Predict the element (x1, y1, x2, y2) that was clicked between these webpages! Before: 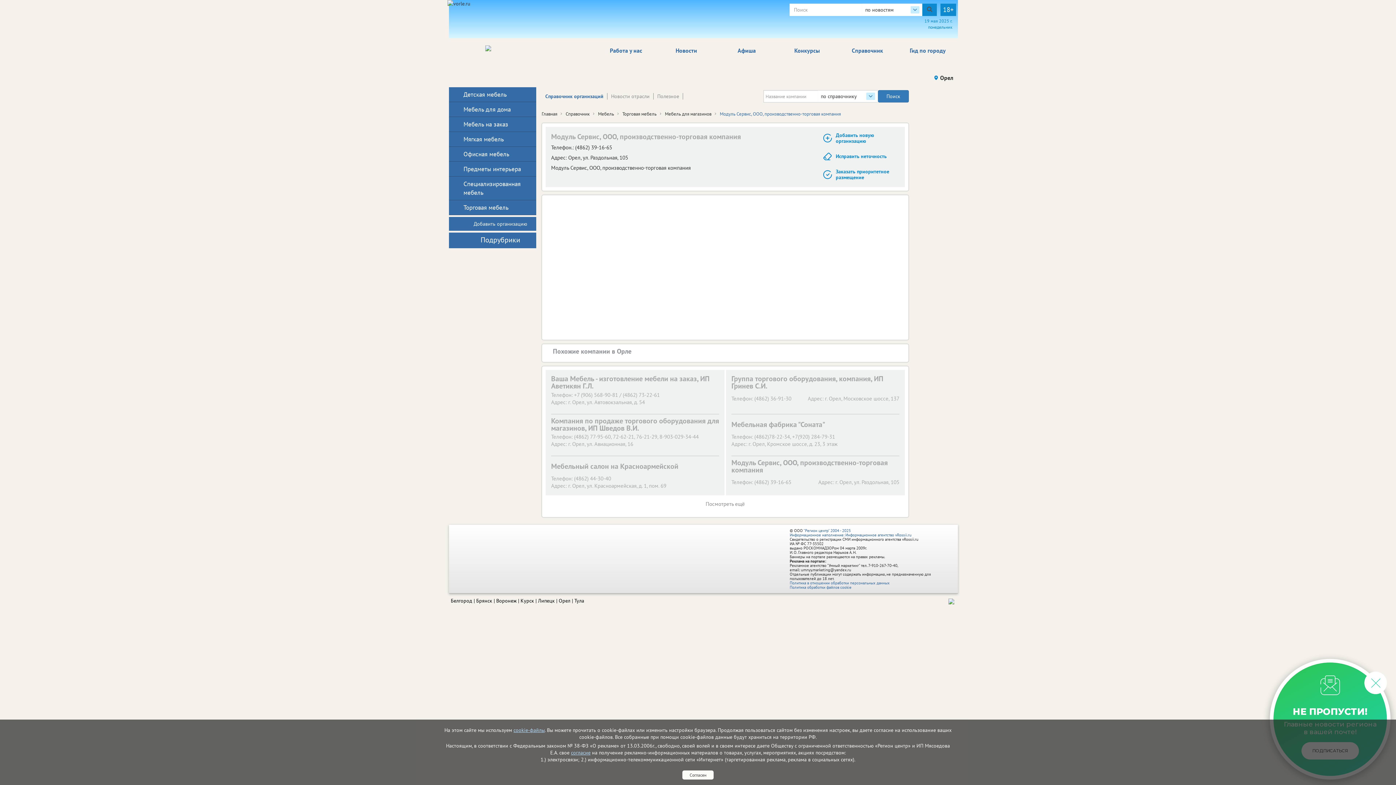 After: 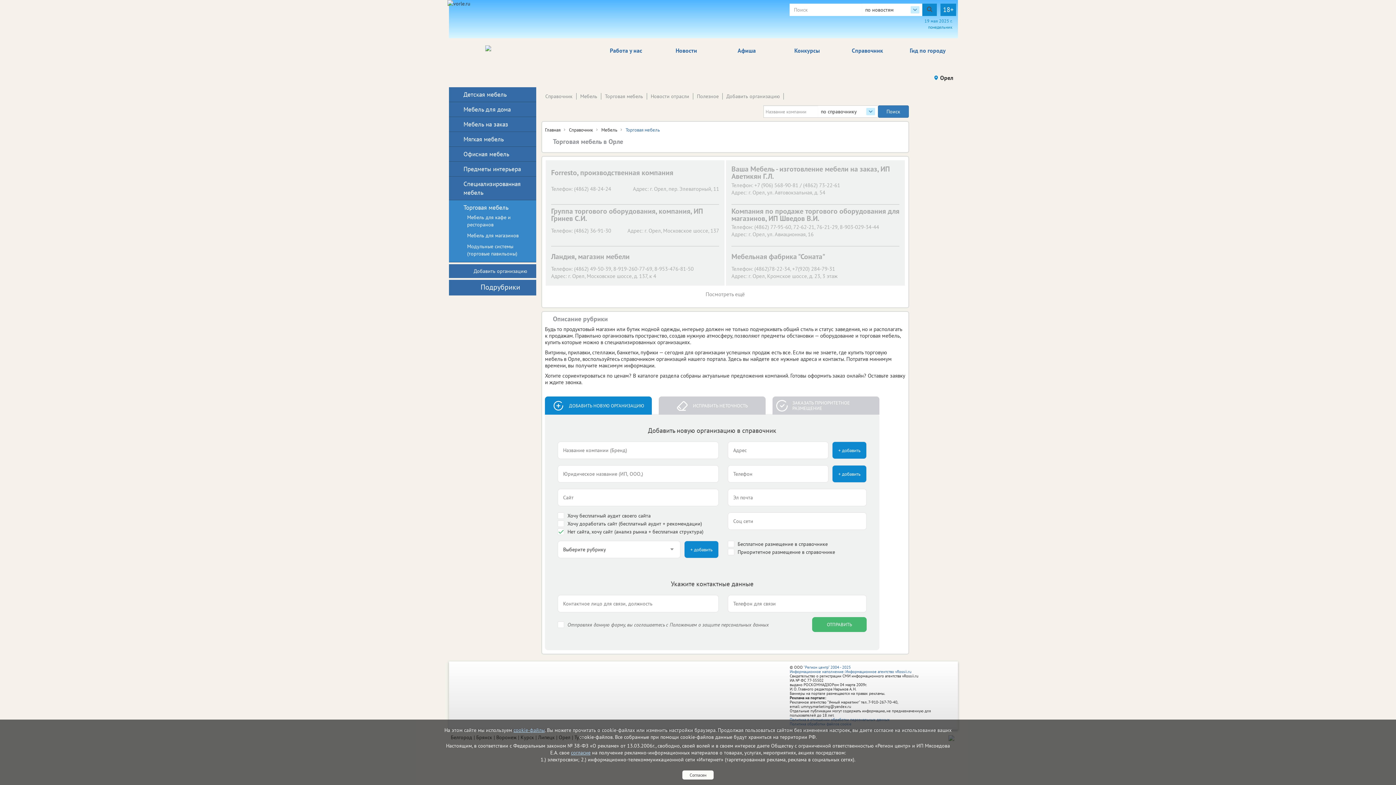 Action: label: Торговая мебель bbox: (463, 203, 524, 212)